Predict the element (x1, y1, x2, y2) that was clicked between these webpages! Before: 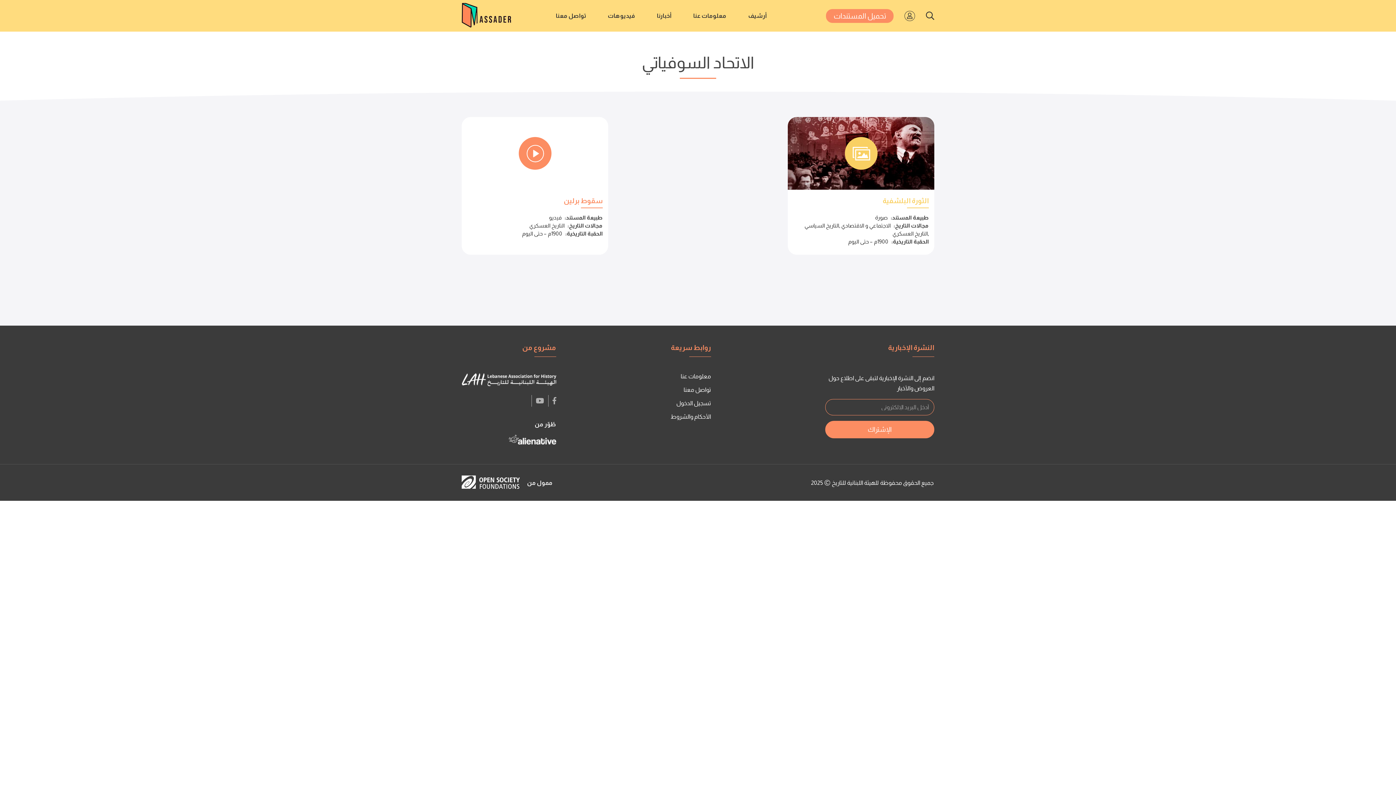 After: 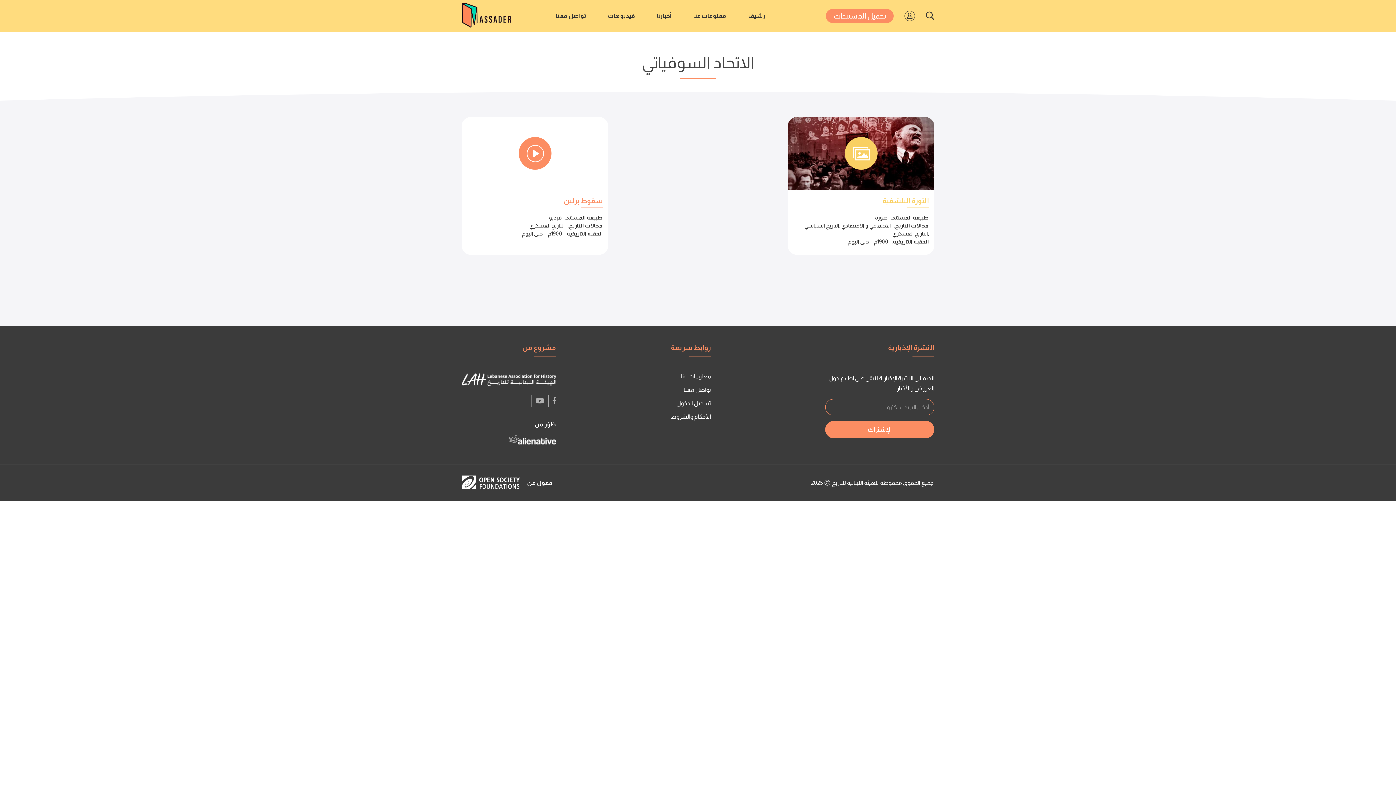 Action: bbox: (461, 434, 556, 446)